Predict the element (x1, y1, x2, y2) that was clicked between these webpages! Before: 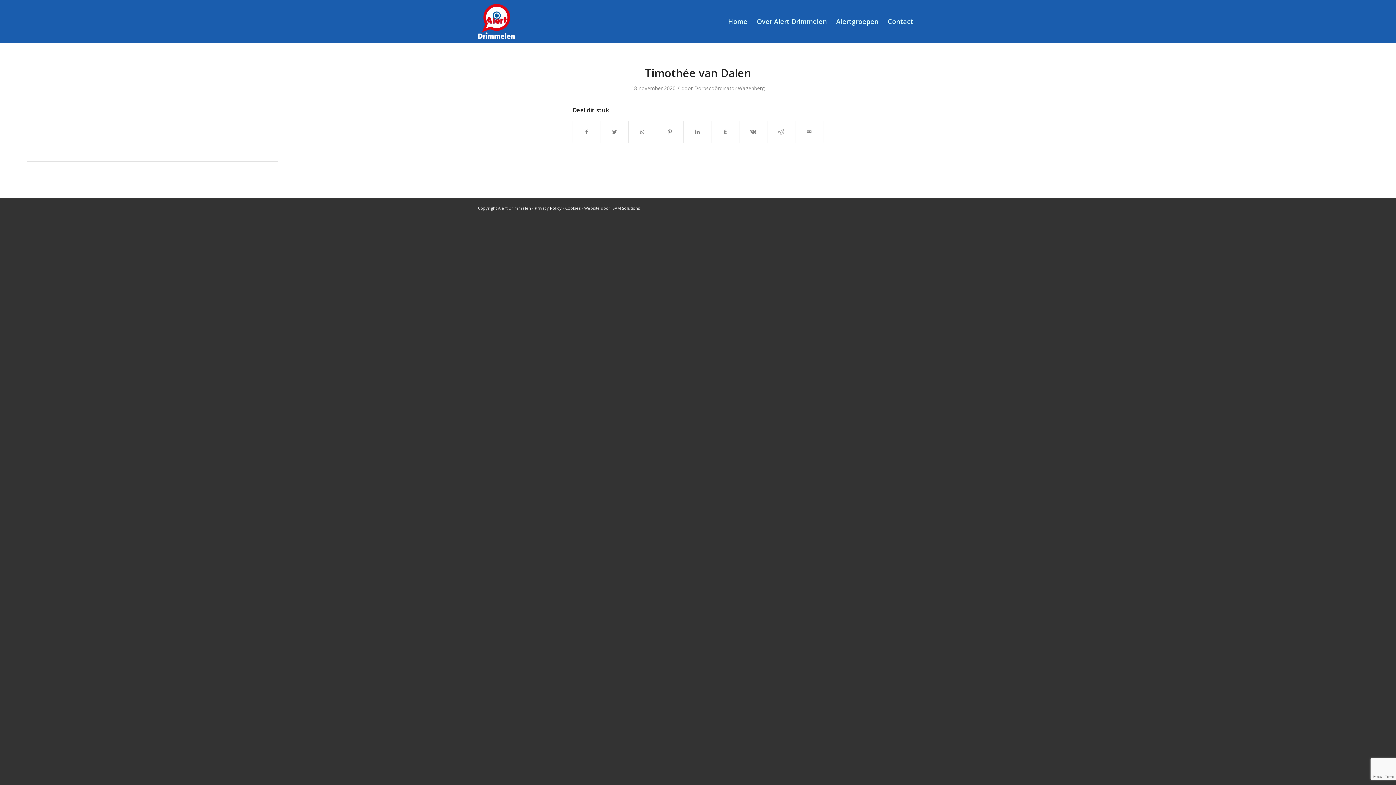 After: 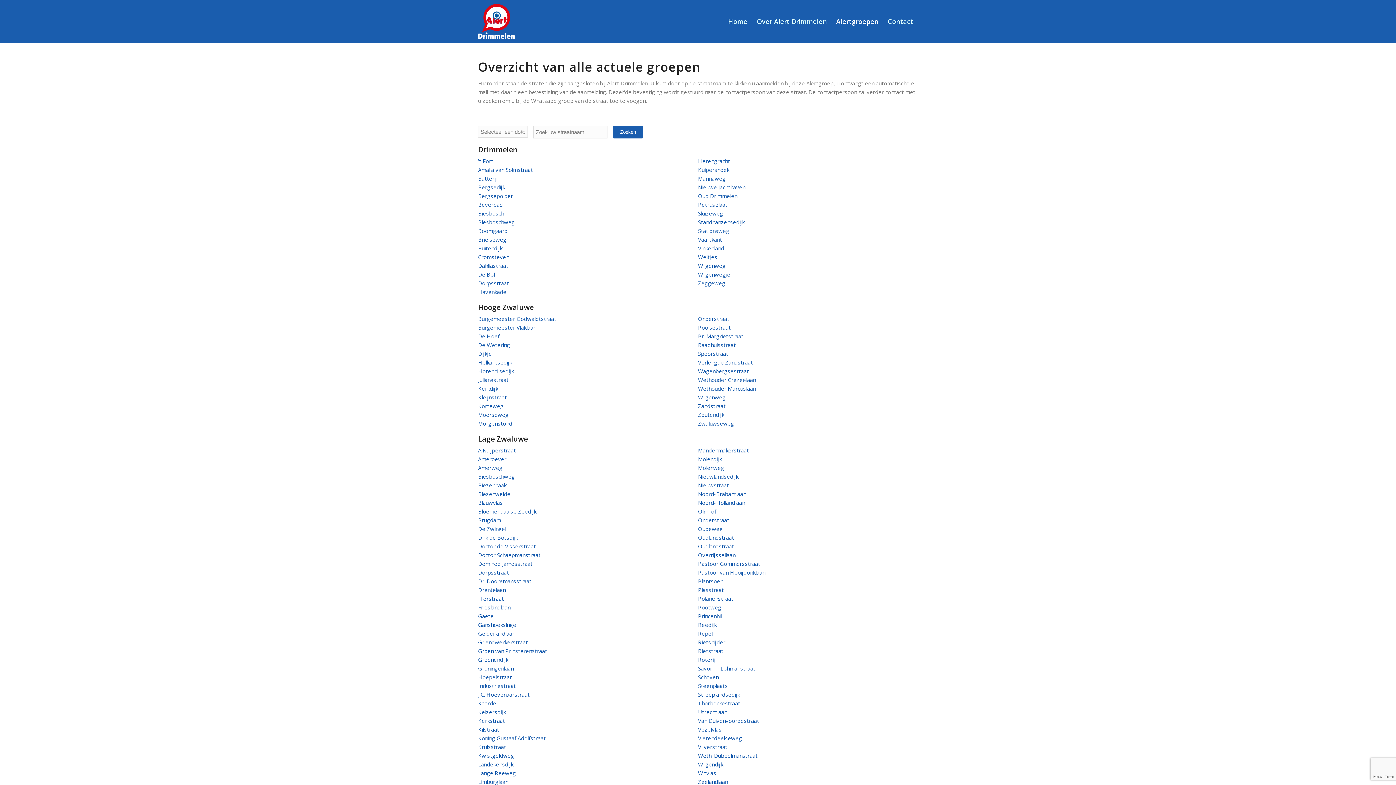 Action: bbox: (831, 0, 883, 42) label: Alertgroepen